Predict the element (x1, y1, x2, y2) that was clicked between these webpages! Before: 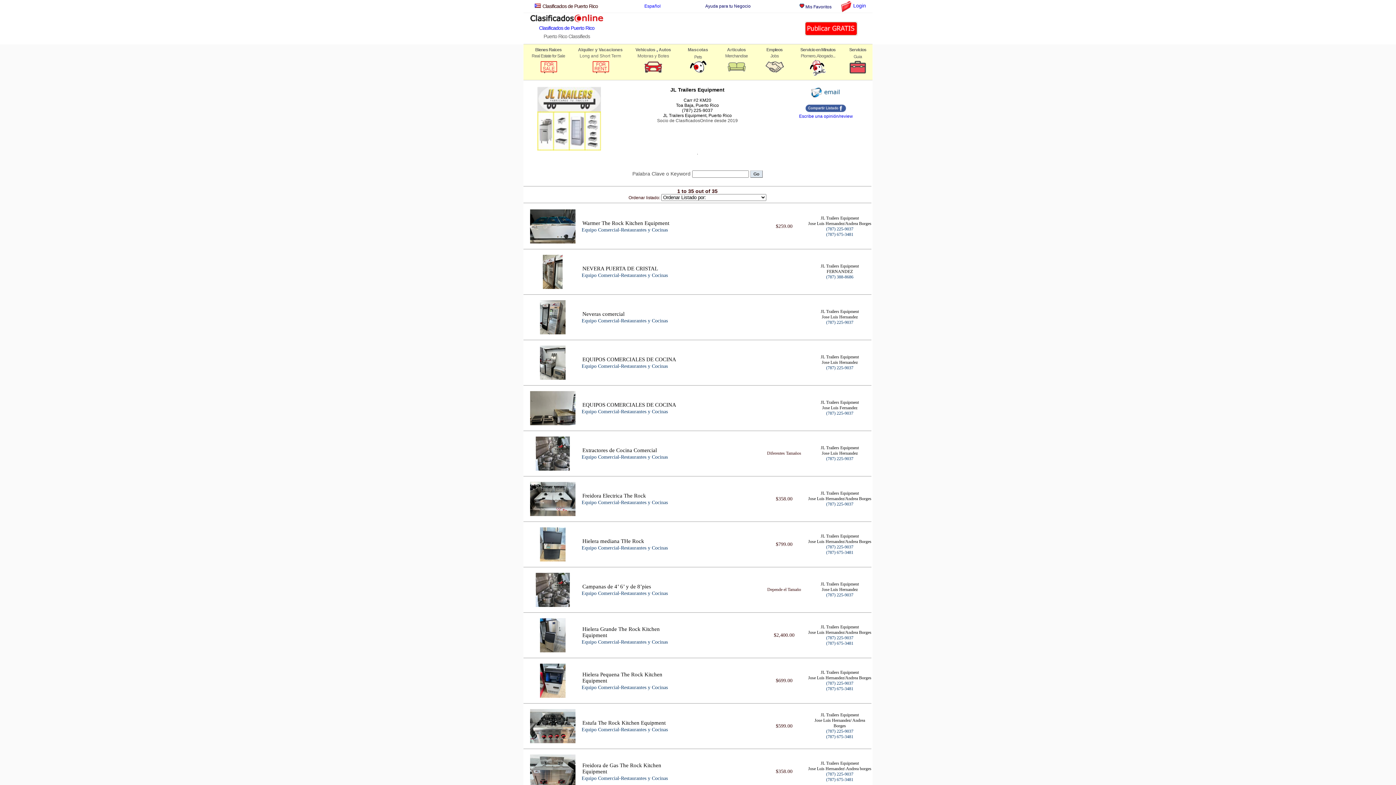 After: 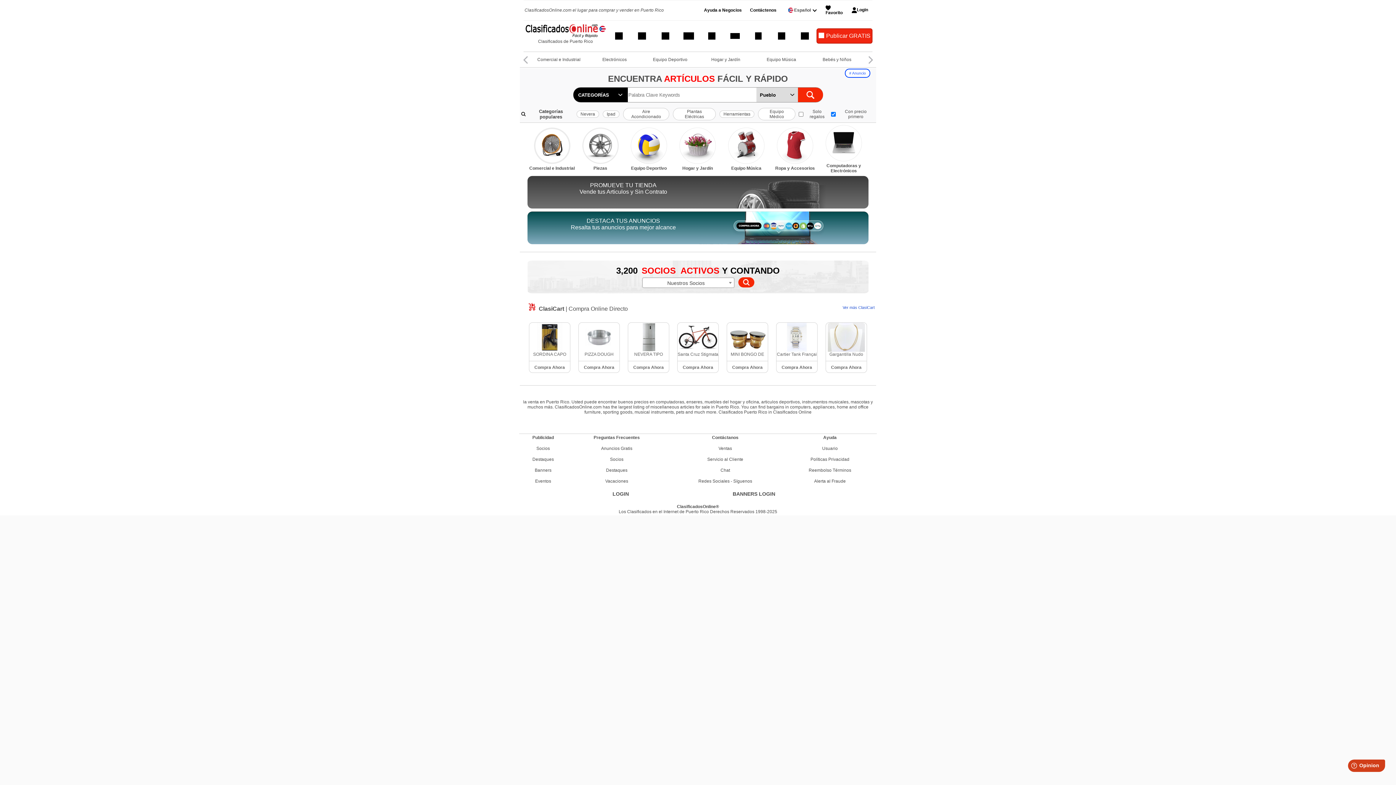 Action: bbox: (727, 47, 746, 52) label: Articulos